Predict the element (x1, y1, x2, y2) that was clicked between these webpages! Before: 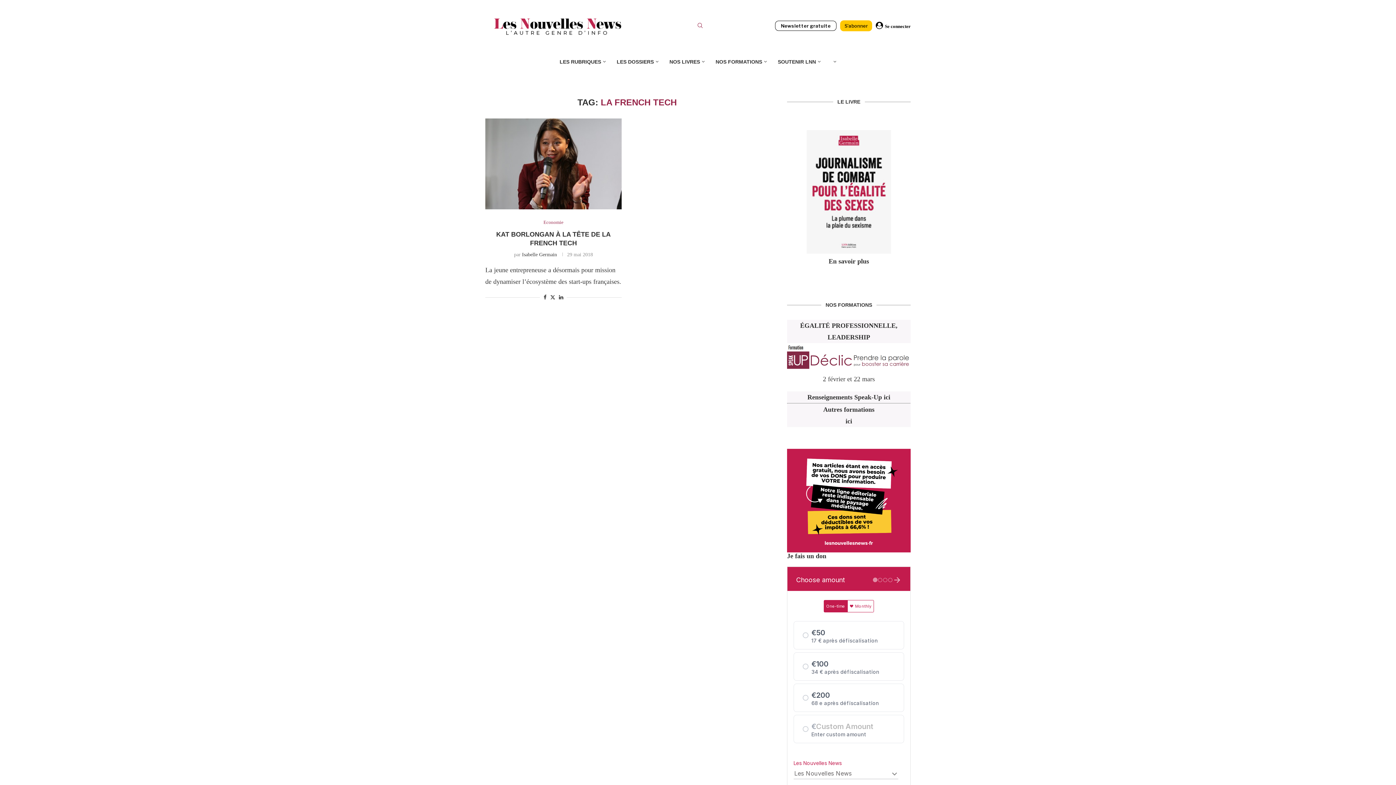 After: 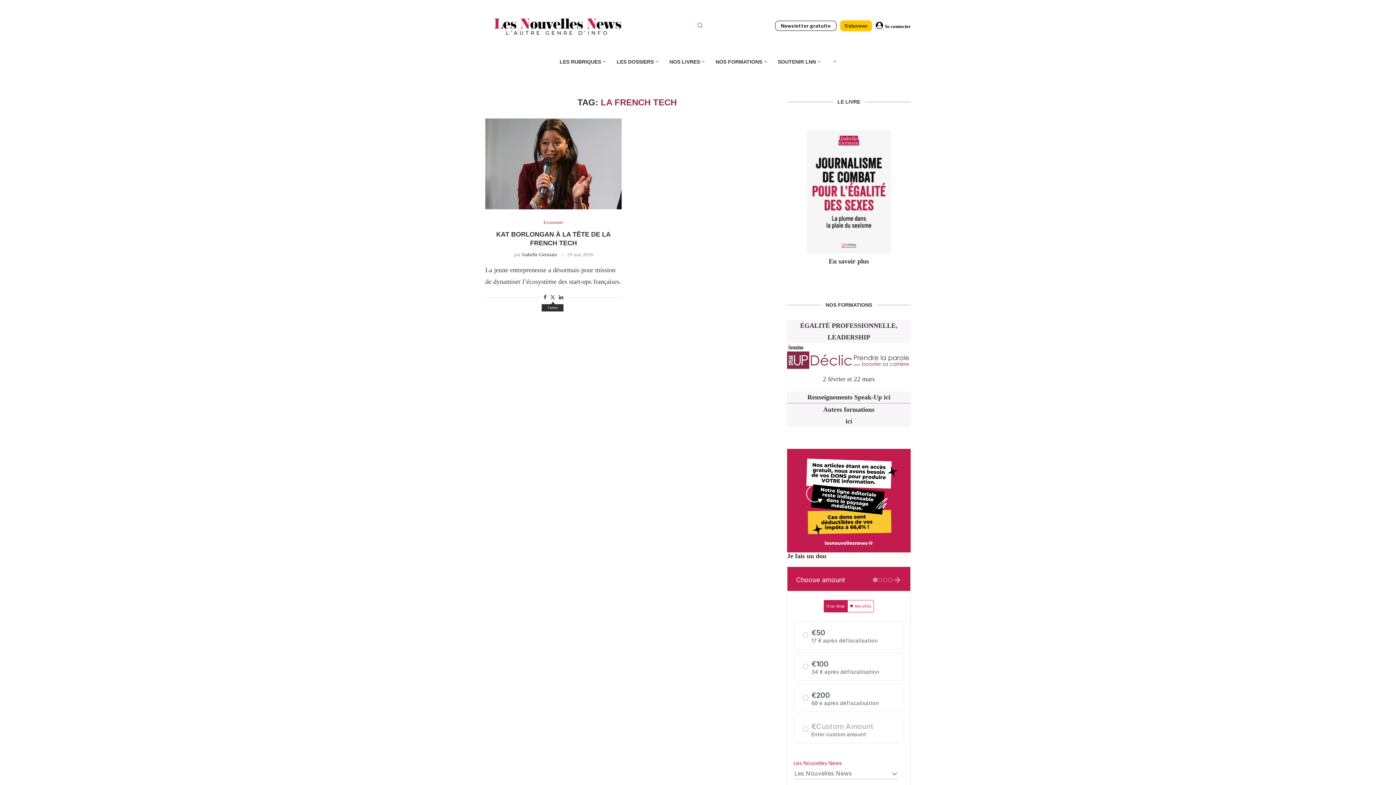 Action: label: Share on Twitter bbox: (550, 294, 555, 300)